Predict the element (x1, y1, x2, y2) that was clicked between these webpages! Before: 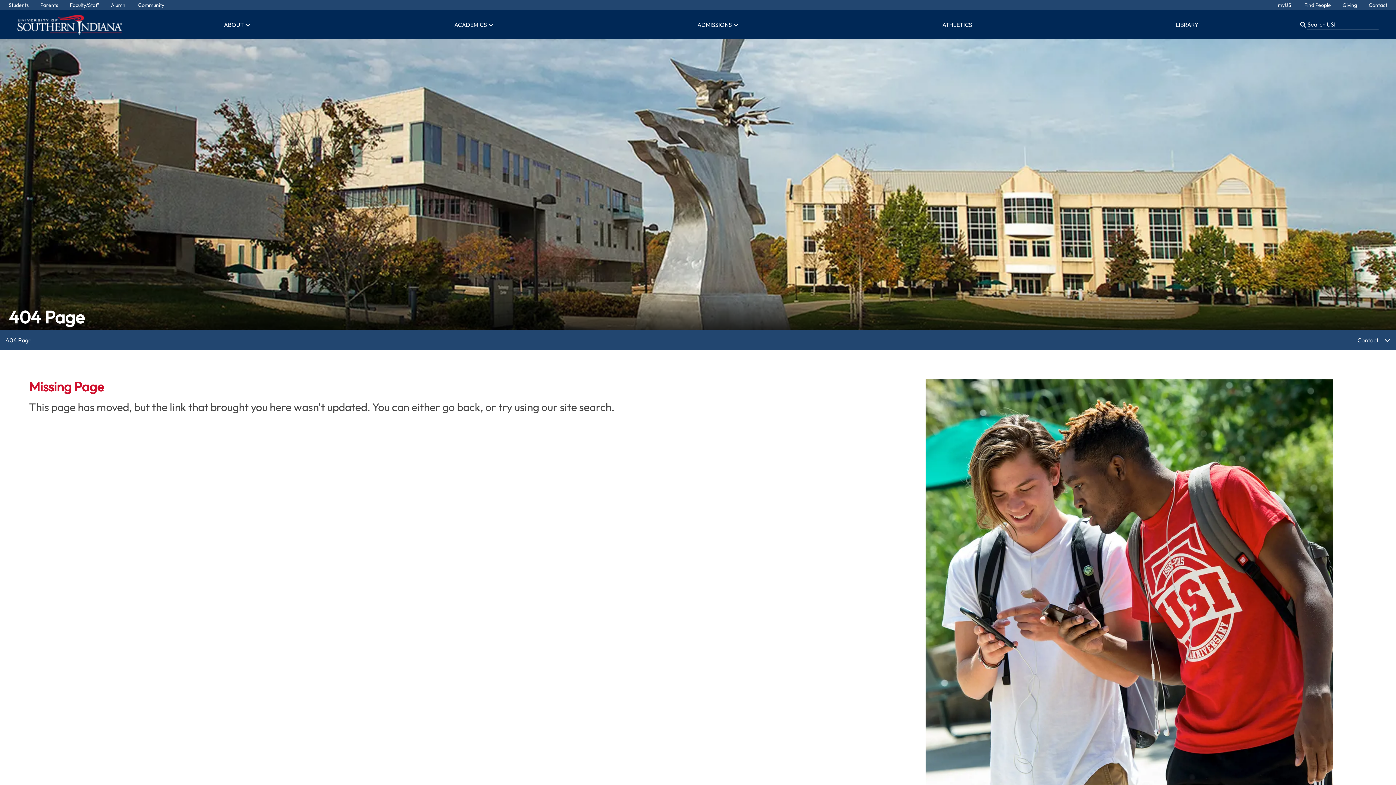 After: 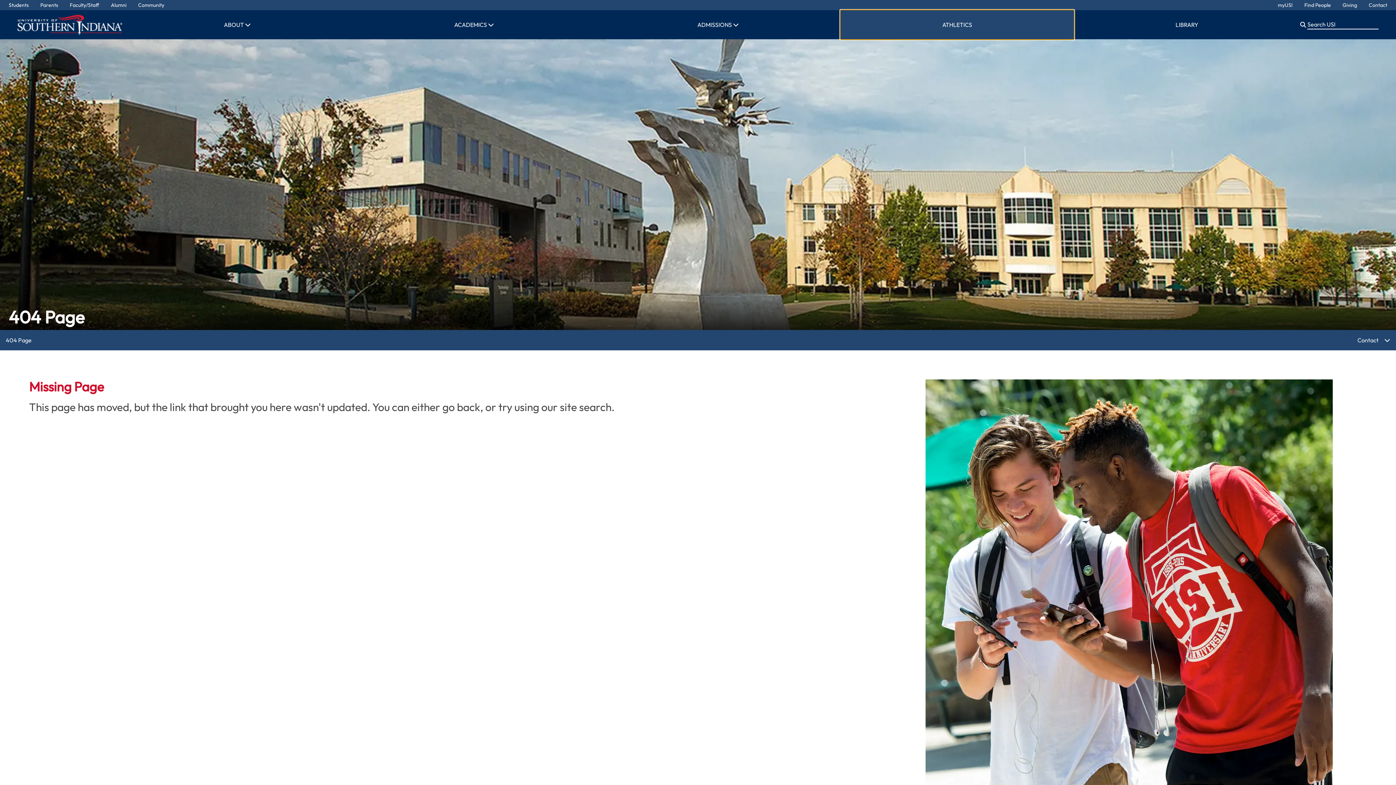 Action: label: ATHLETICS
(OPENS IN NEW TAB) bbox: (840, 10, 1074, 39)